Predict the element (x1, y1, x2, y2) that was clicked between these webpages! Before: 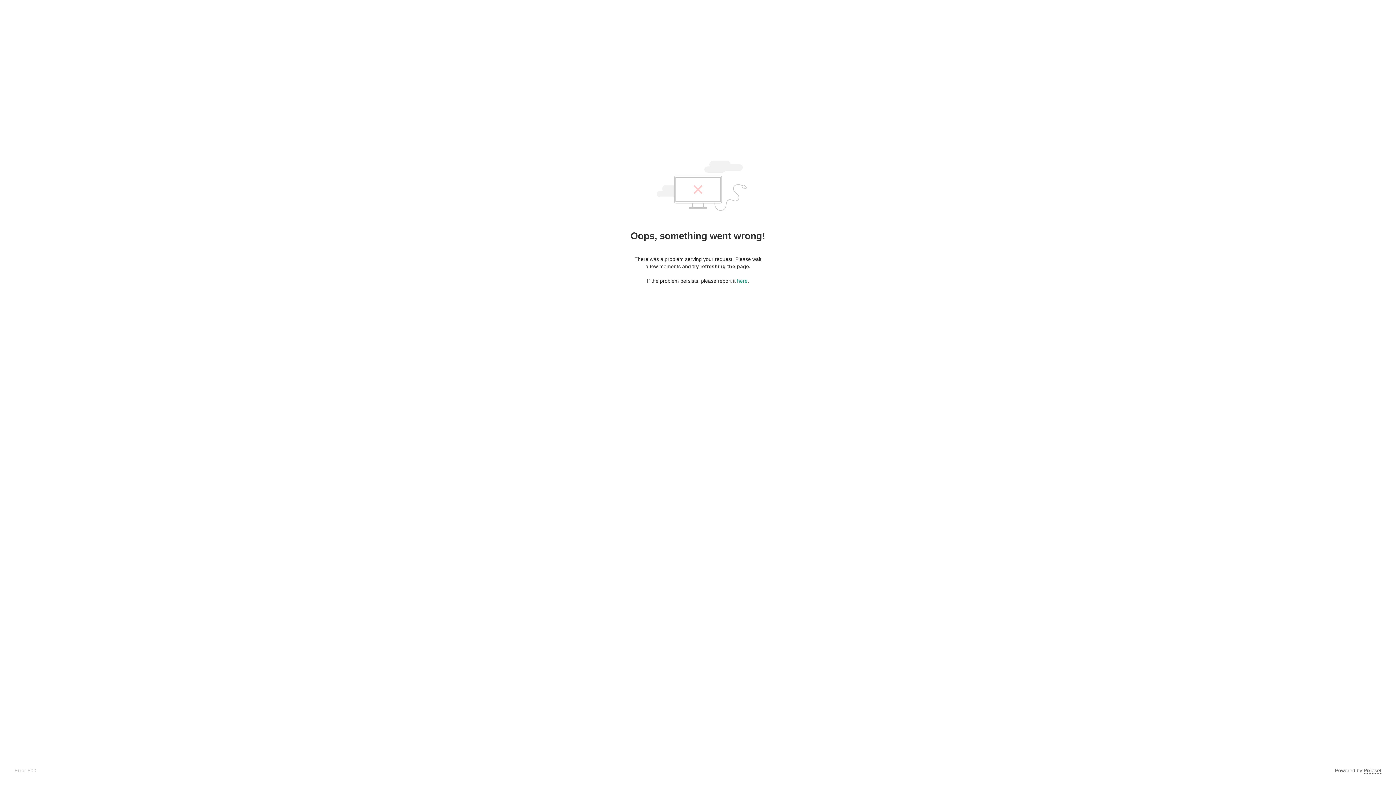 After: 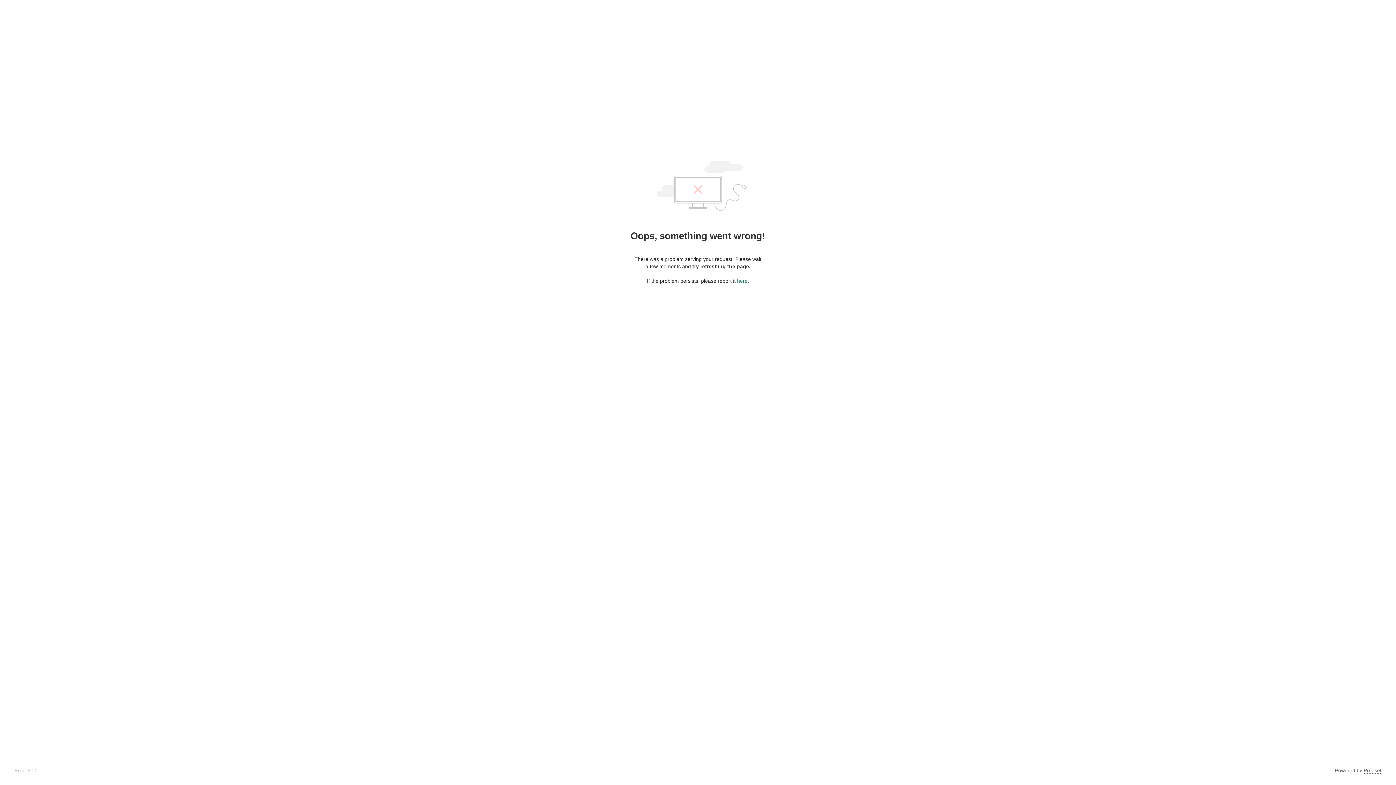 Action: label: here bbox: (737, 278, 747, 284)